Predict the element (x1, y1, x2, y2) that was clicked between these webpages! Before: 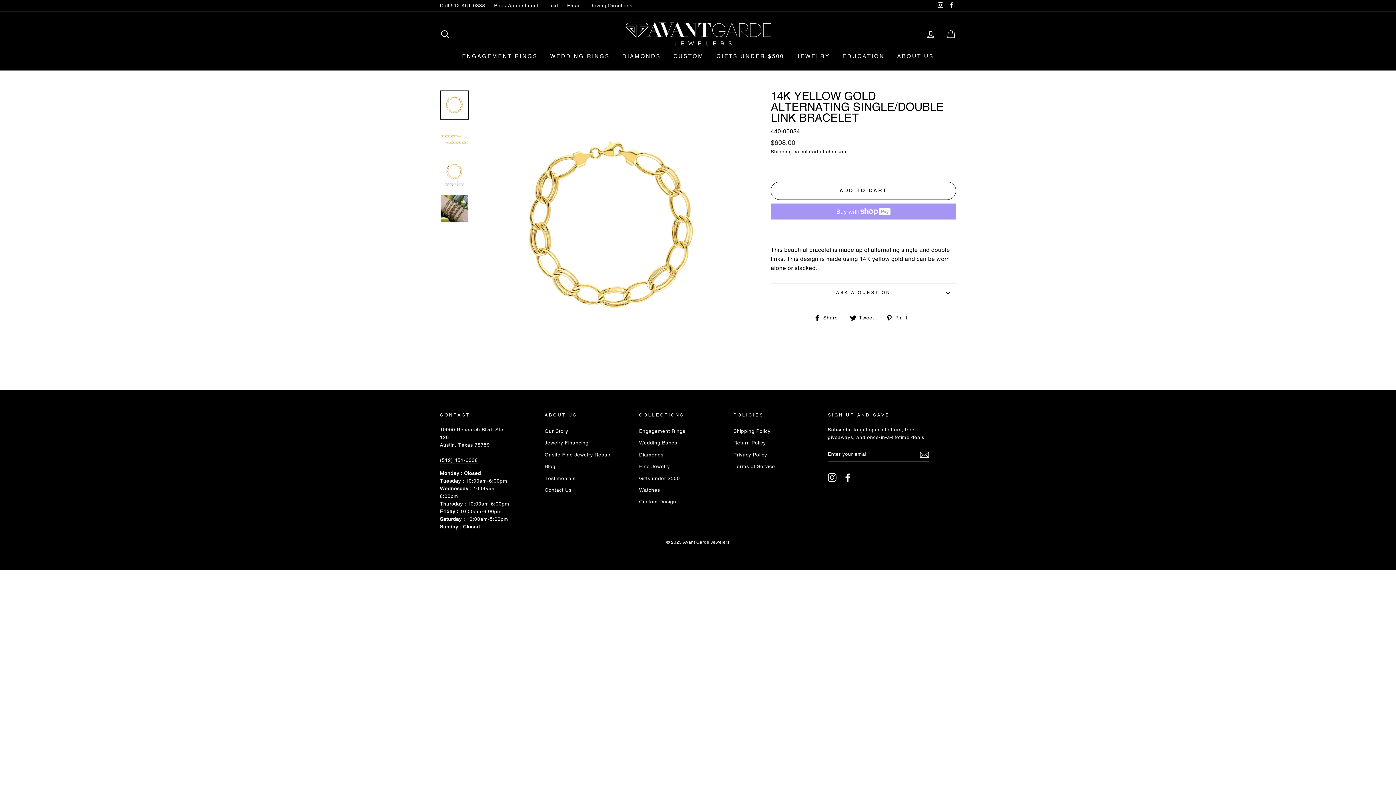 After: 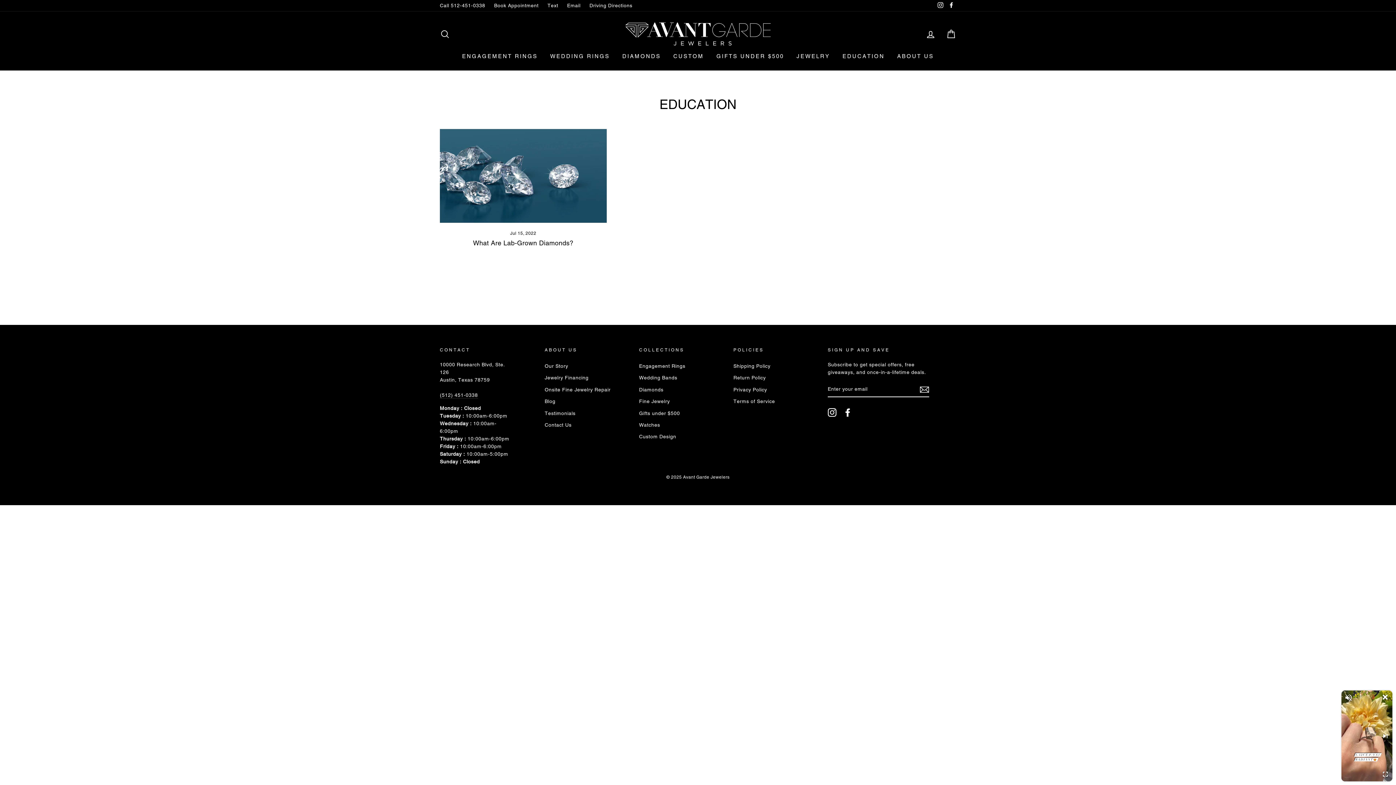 Action: label: Blog bbox: (544, 461, 555, 472)